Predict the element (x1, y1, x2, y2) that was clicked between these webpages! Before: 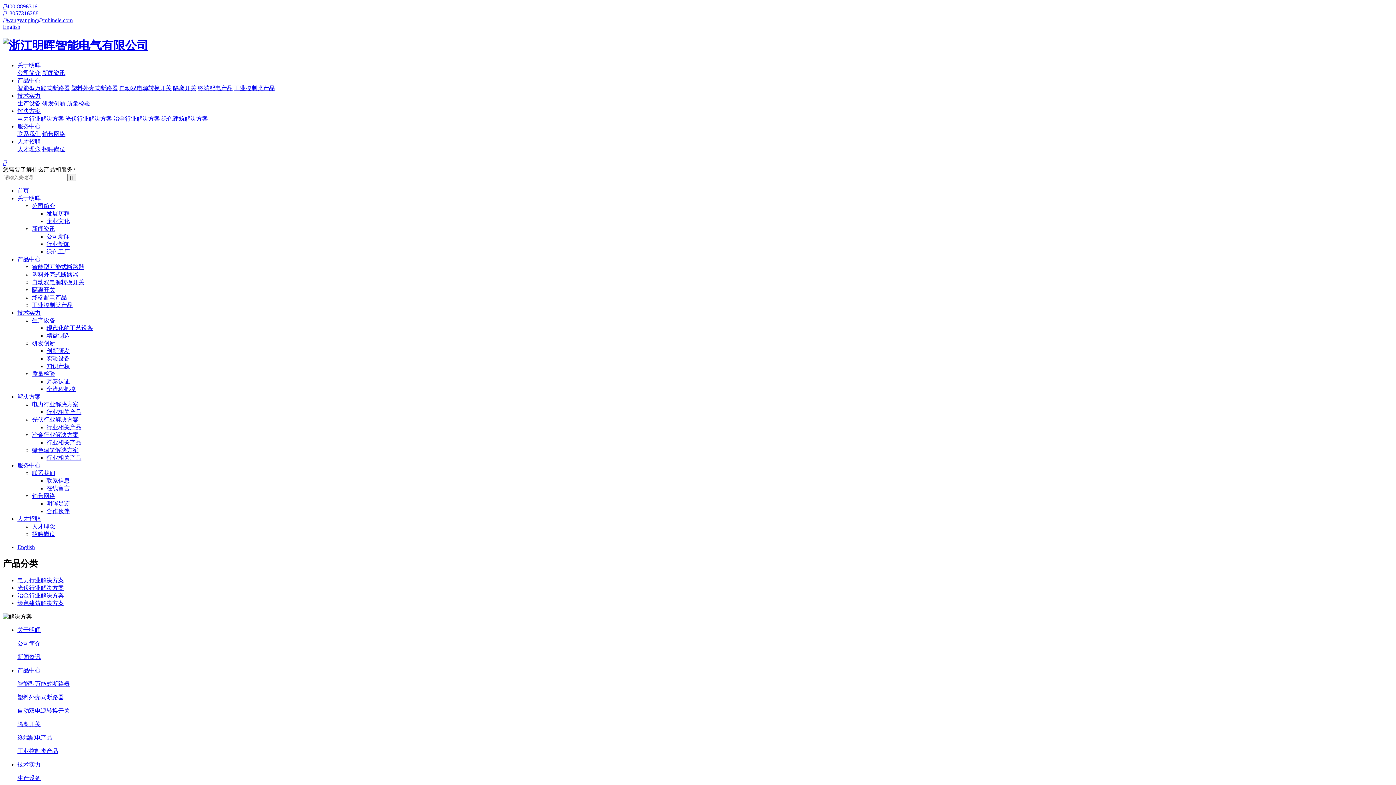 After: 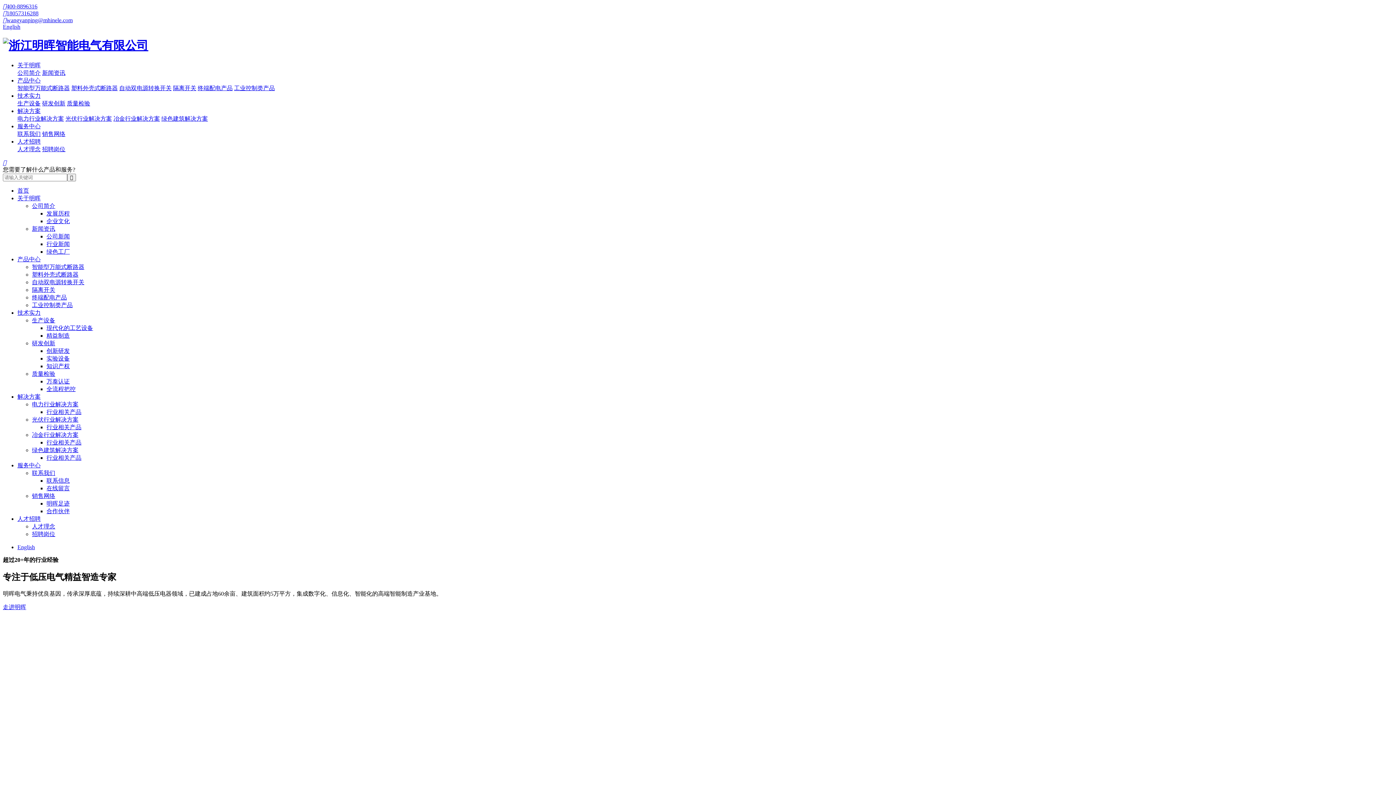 Action: bbox: (17, 187, 29, 193) label: 首页